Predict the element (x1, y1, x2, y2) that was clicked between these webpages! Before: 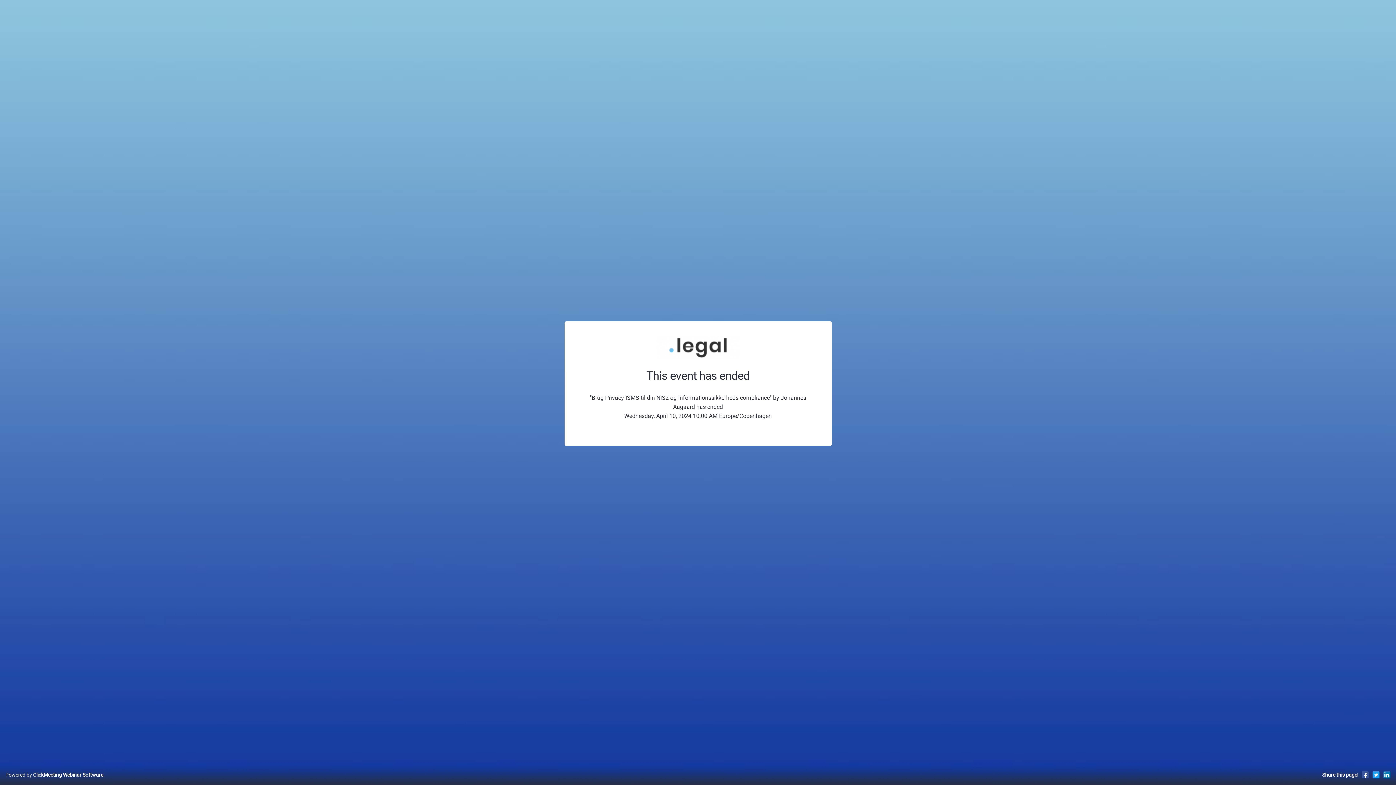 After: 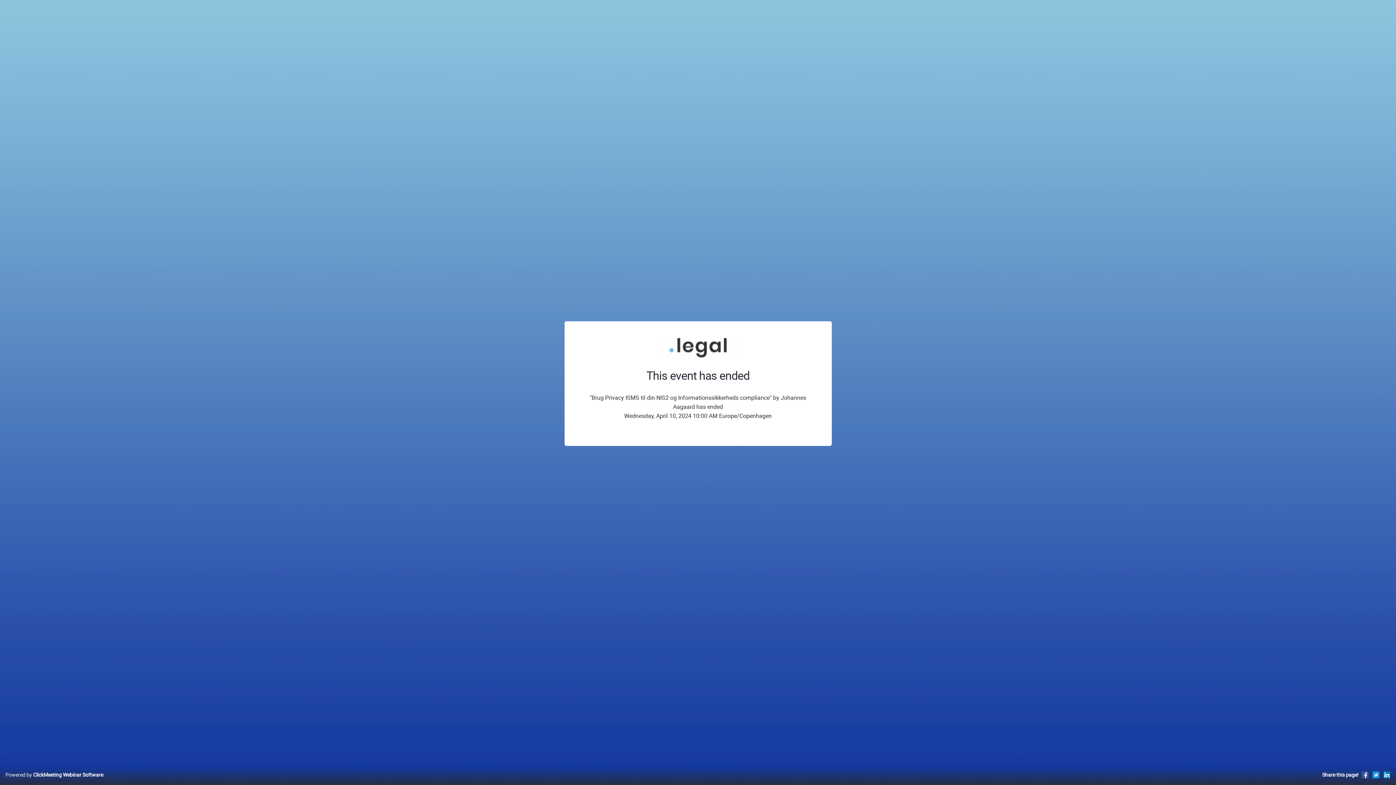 Action: bbox: (1372, 771, 1380, 778)